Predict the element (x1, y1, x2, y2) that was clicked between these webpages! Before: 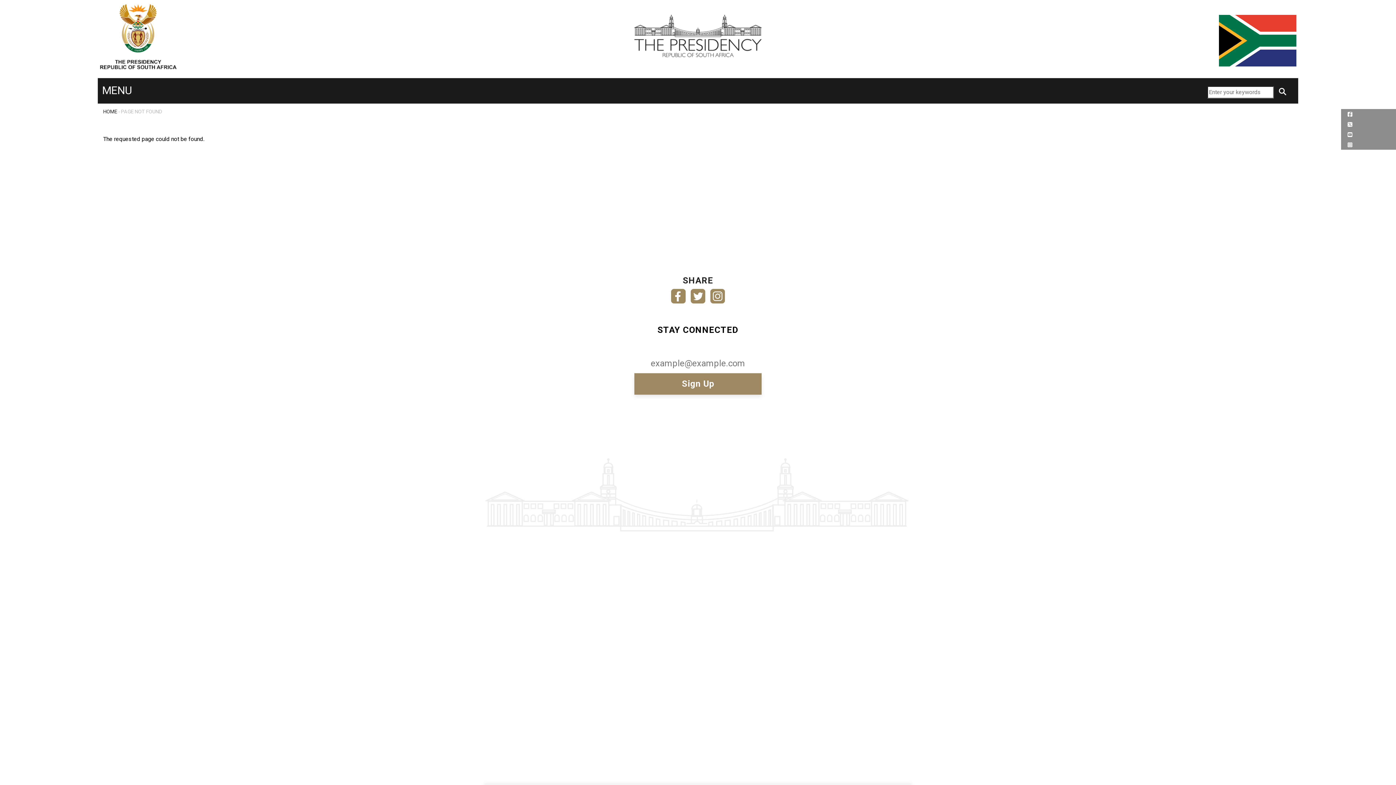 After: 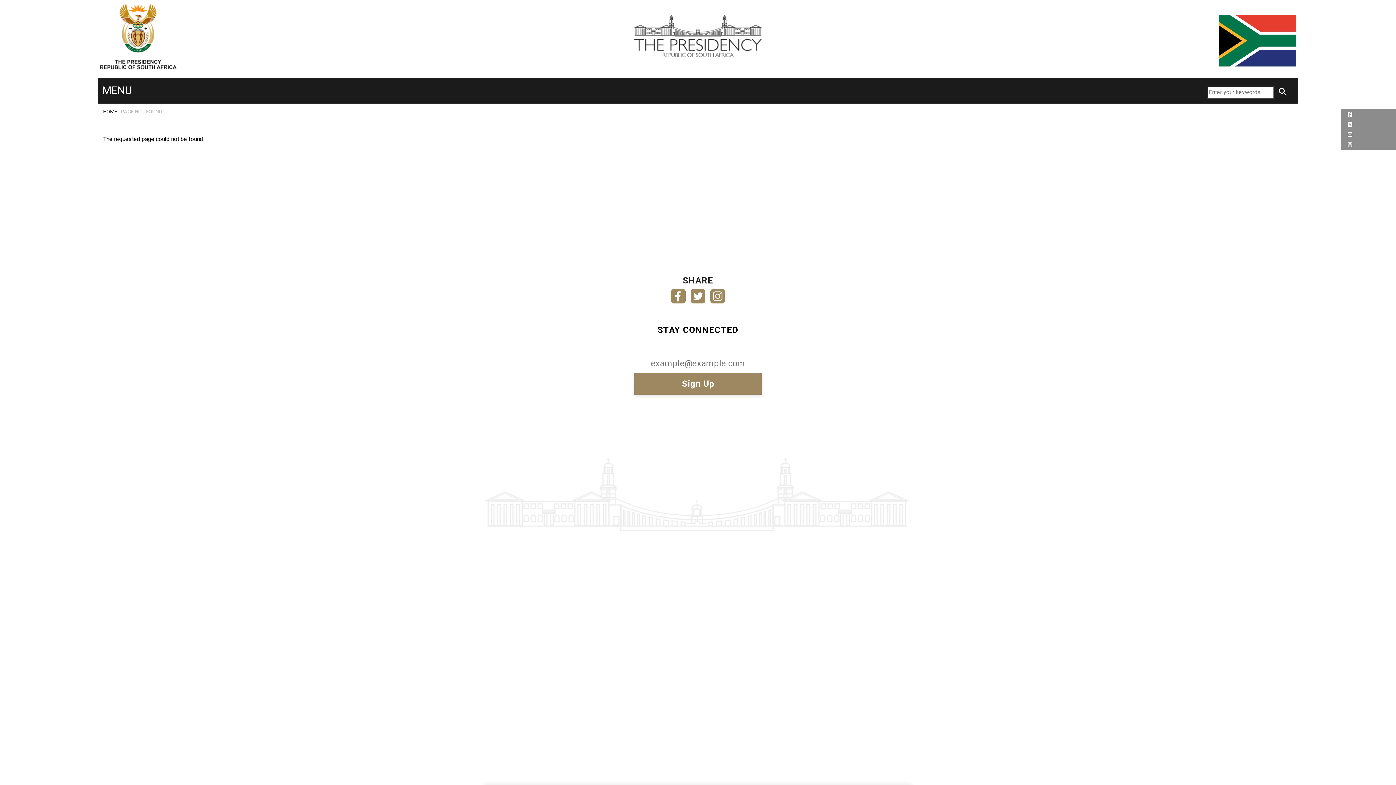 Action: bbox: (1346, 110, 1352, 117)